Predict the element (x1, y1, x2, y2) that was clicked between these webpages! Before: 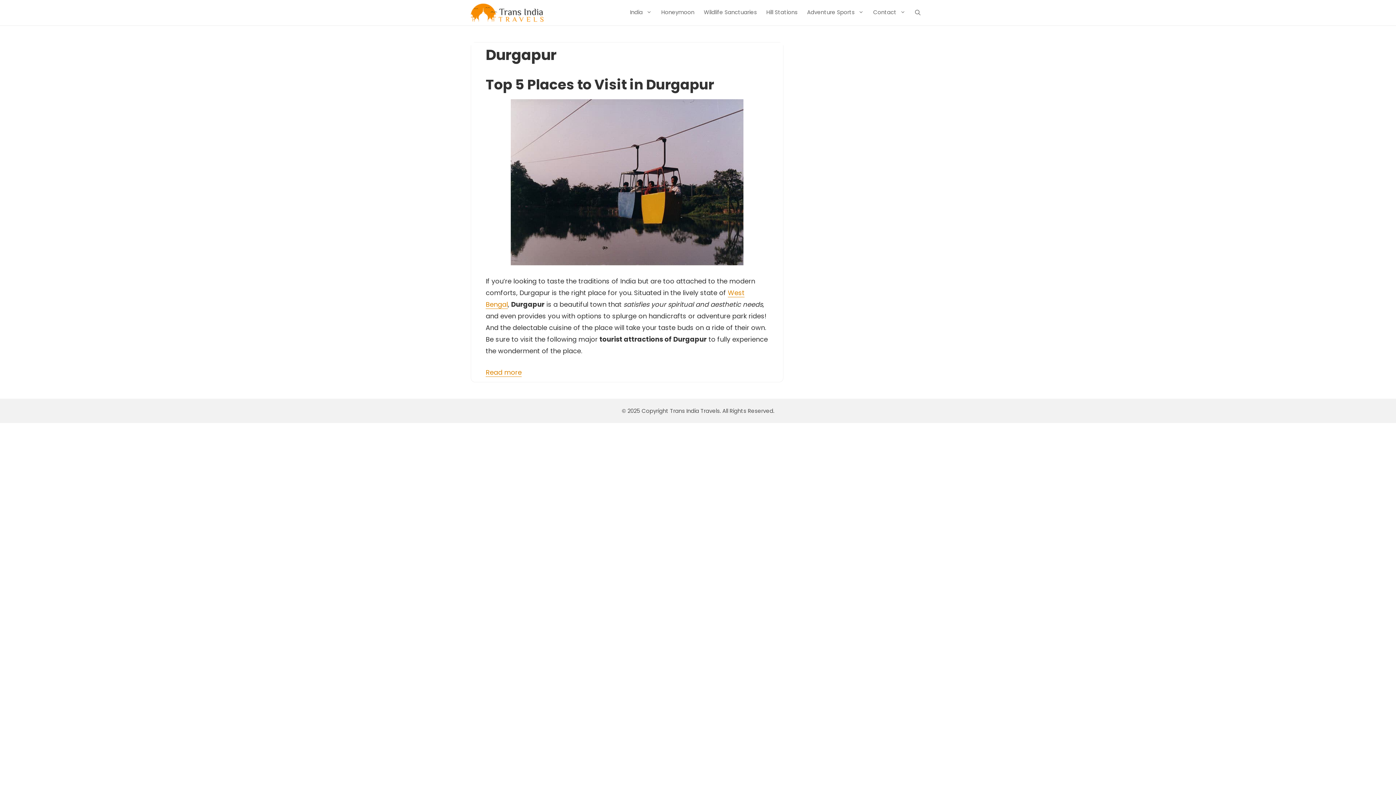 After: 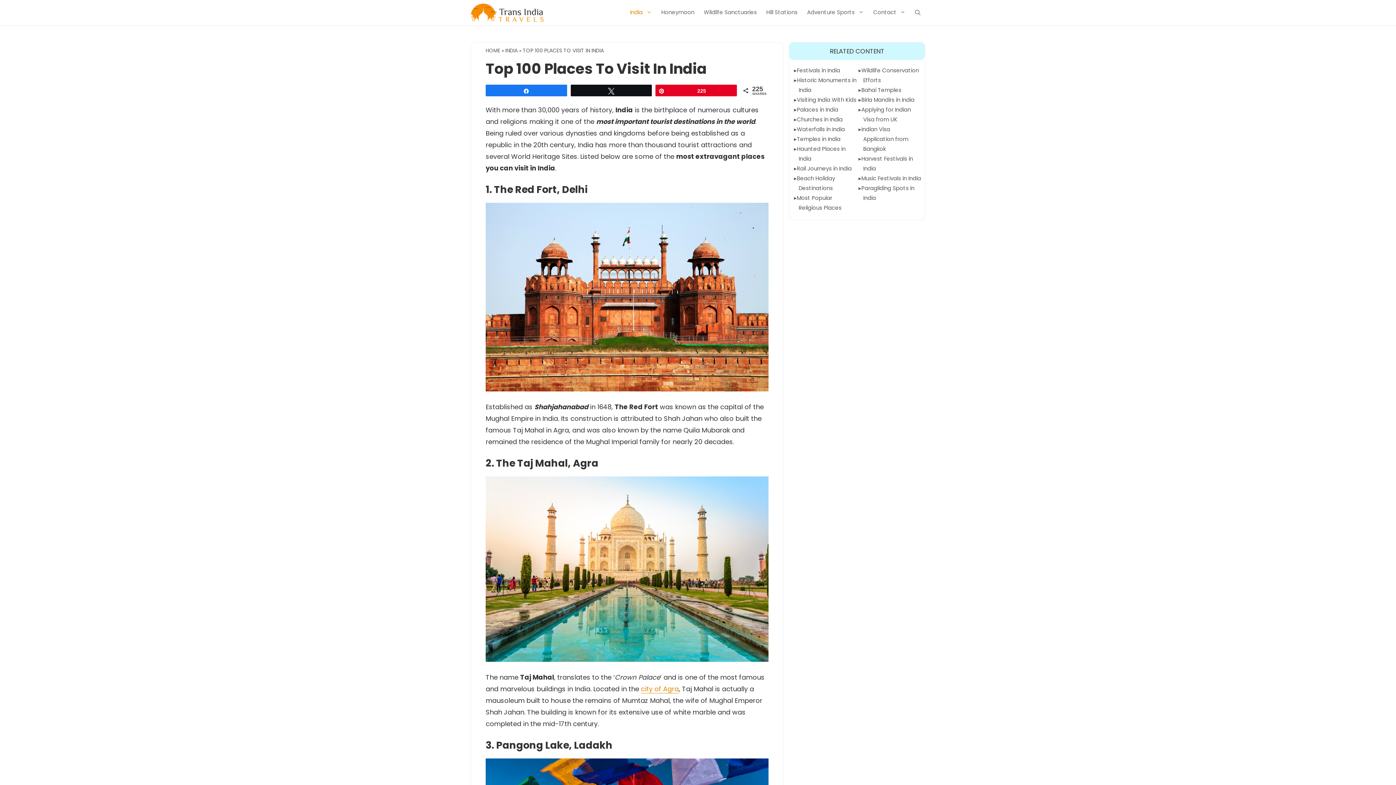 Action: label: India bbox: (625, 1, 656, 24)